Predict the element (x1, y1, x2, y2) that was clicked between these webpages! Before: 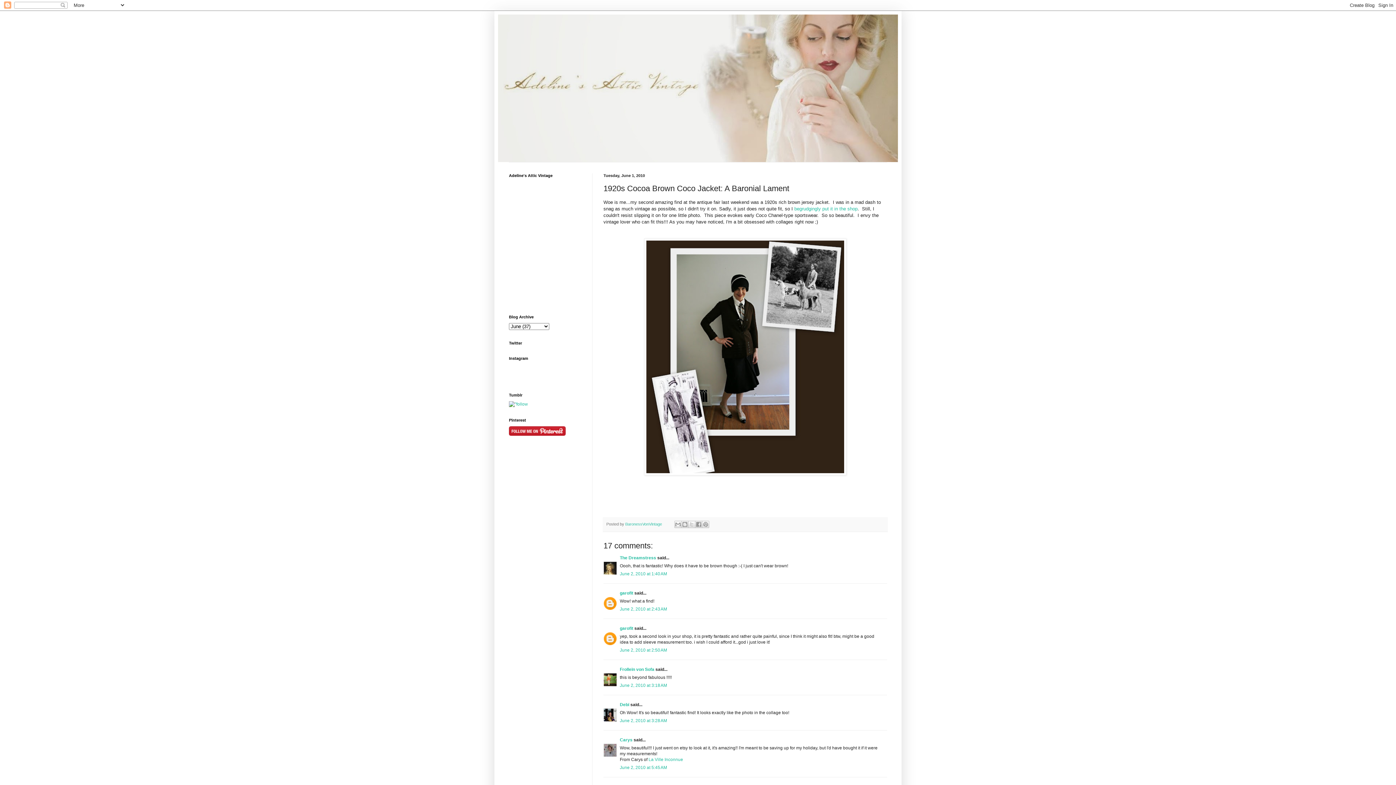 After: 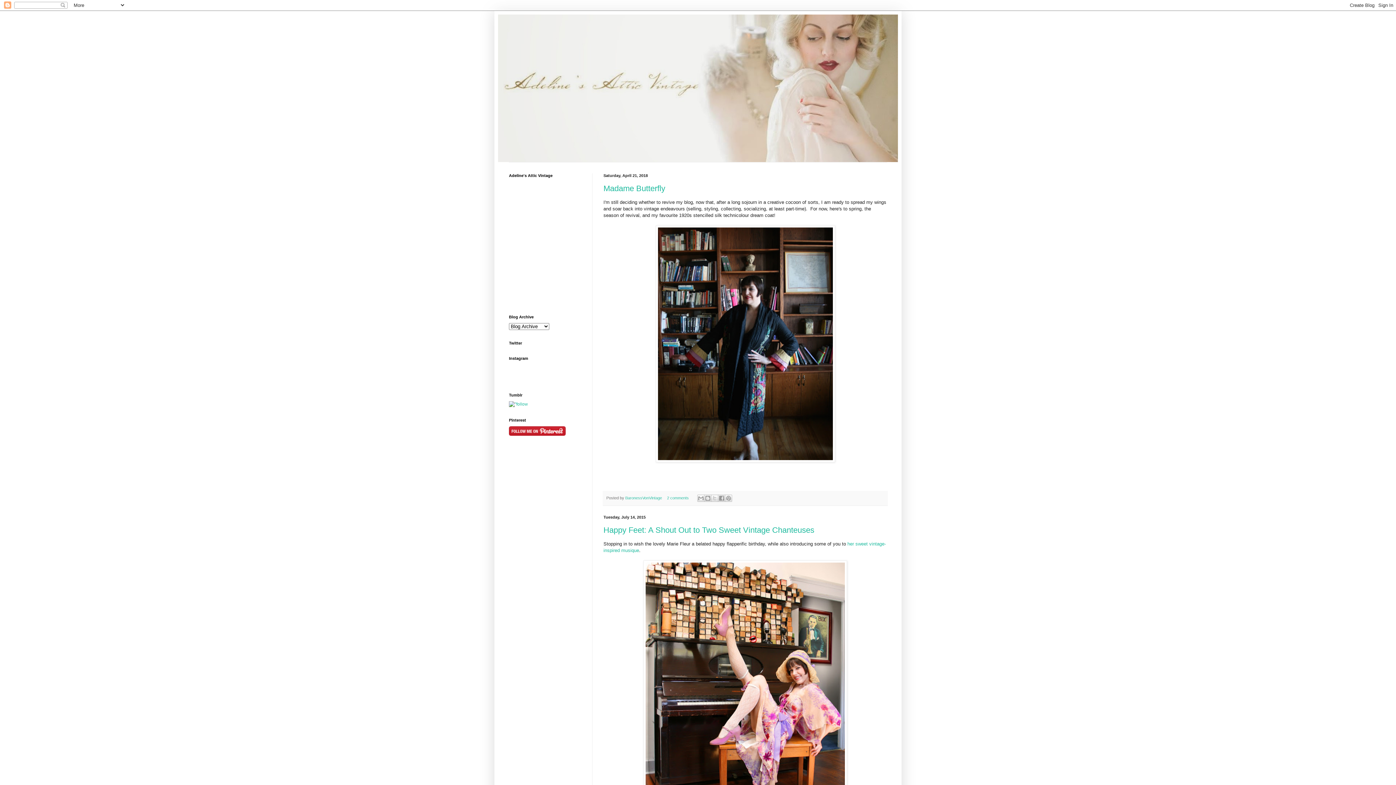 Action: bbox: (498, 14, 898, 162)